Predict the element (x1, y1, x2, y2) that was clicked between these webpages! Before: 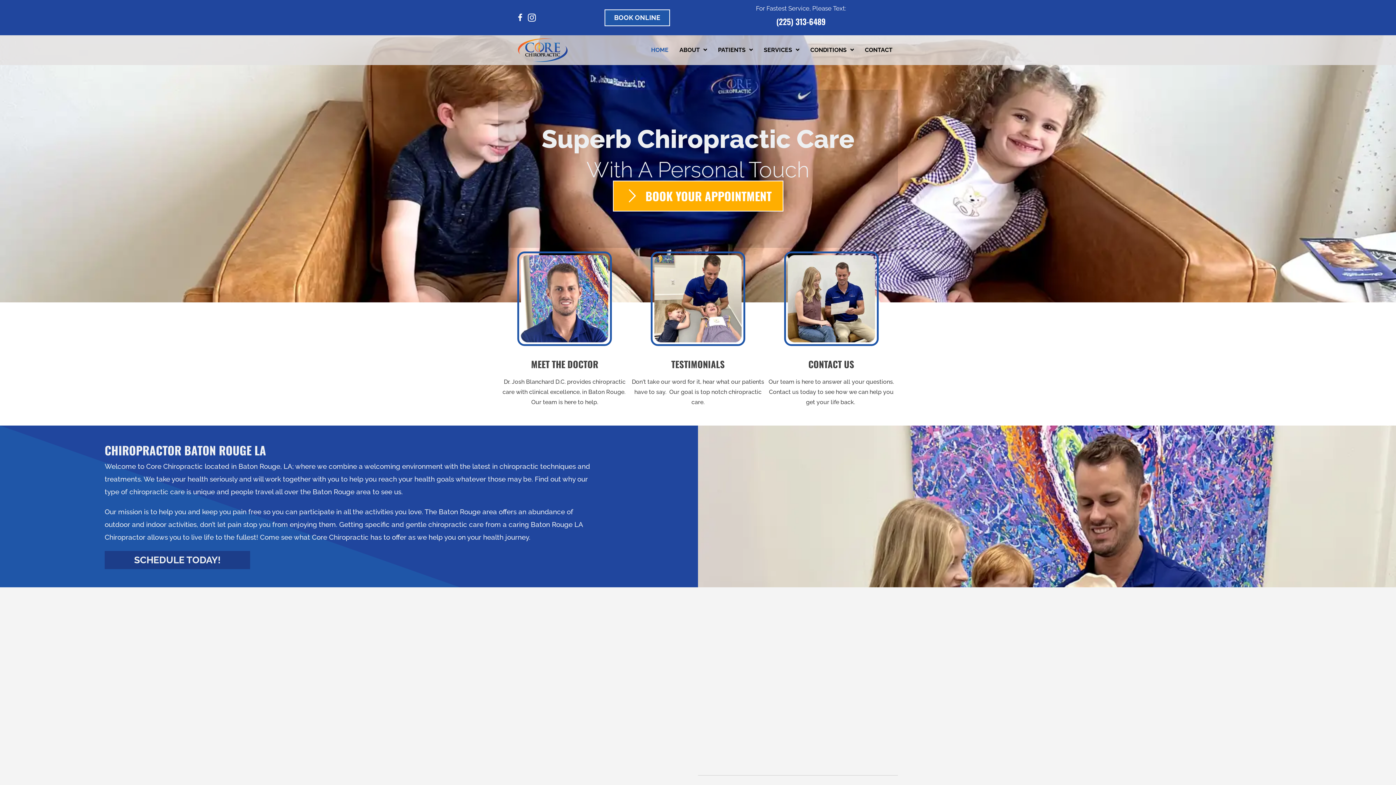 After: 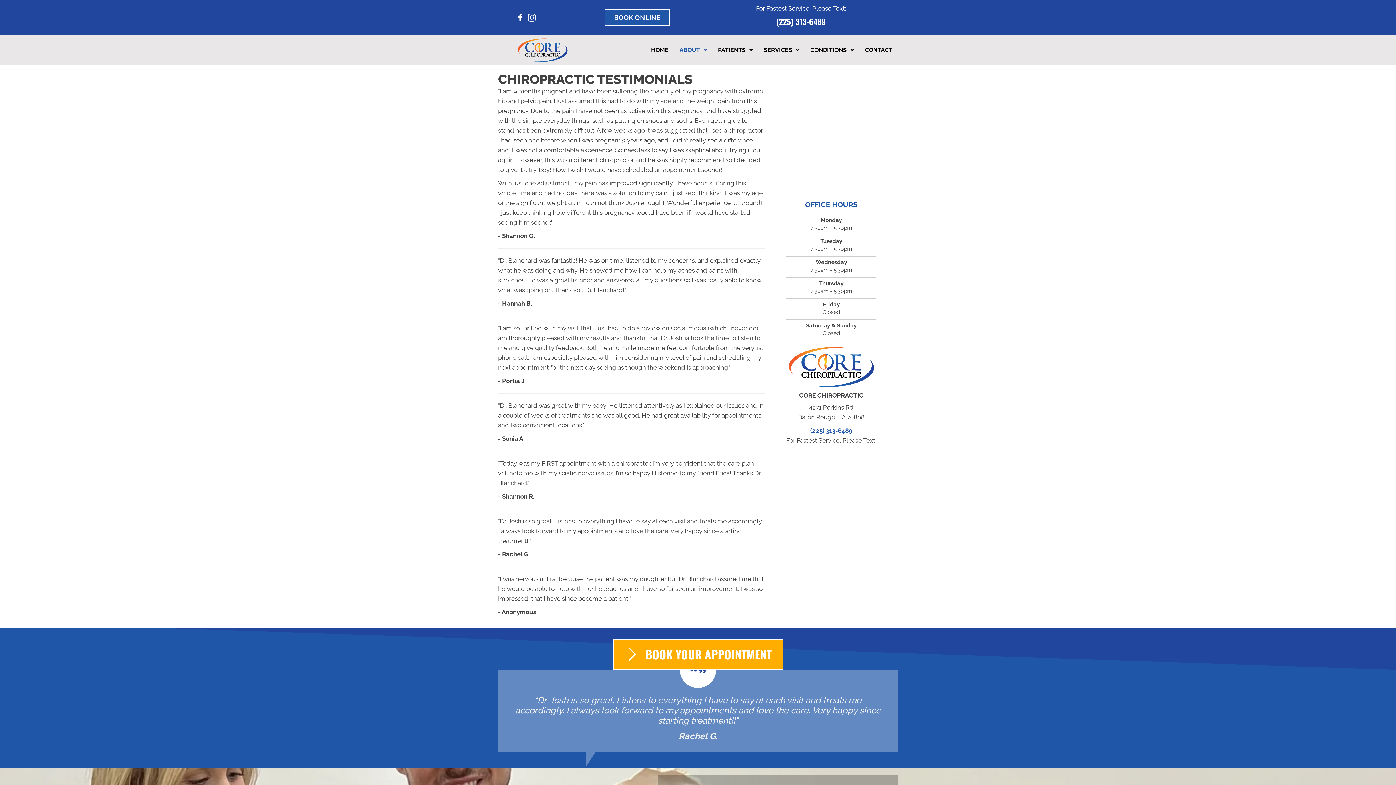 Action: label: Go to /testimonials/ bbox: (631, 251, 764, 411)